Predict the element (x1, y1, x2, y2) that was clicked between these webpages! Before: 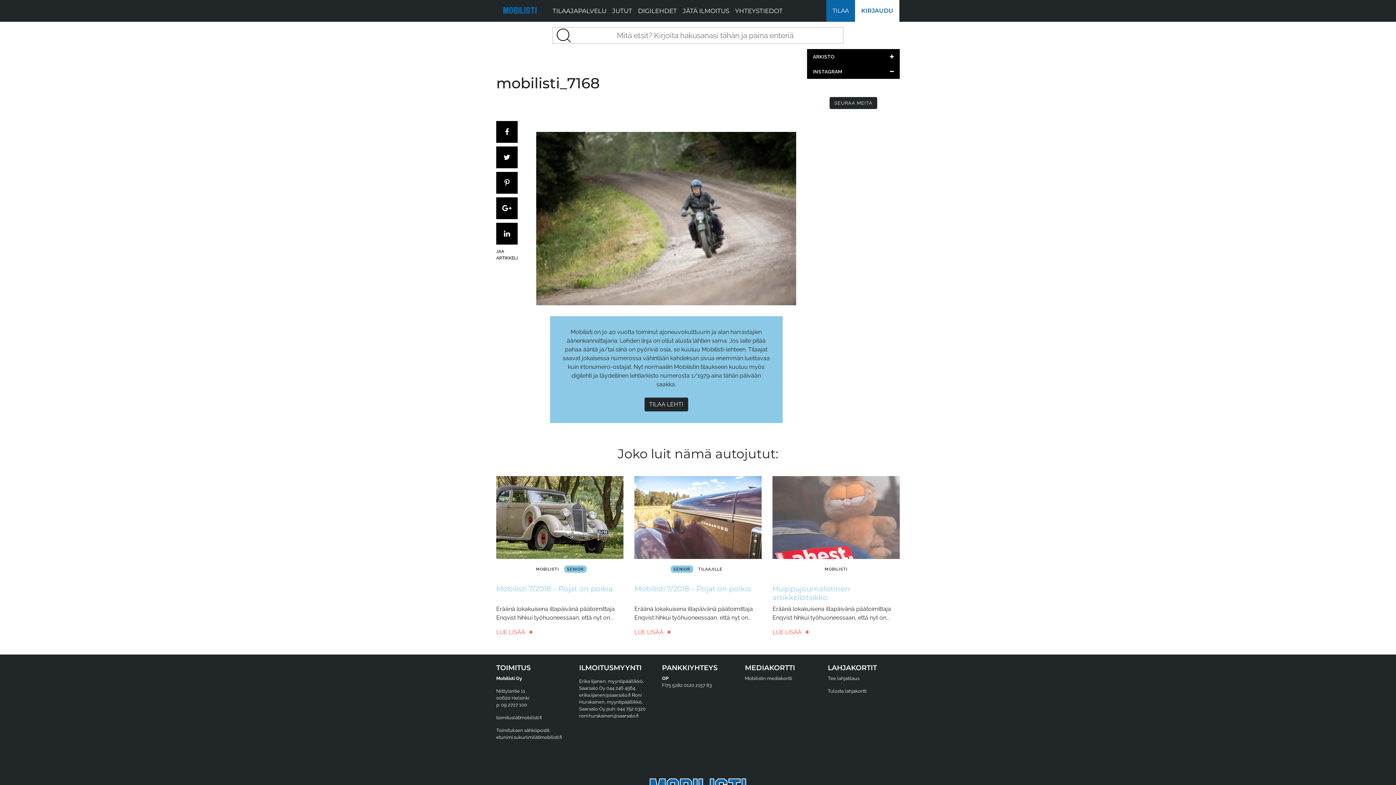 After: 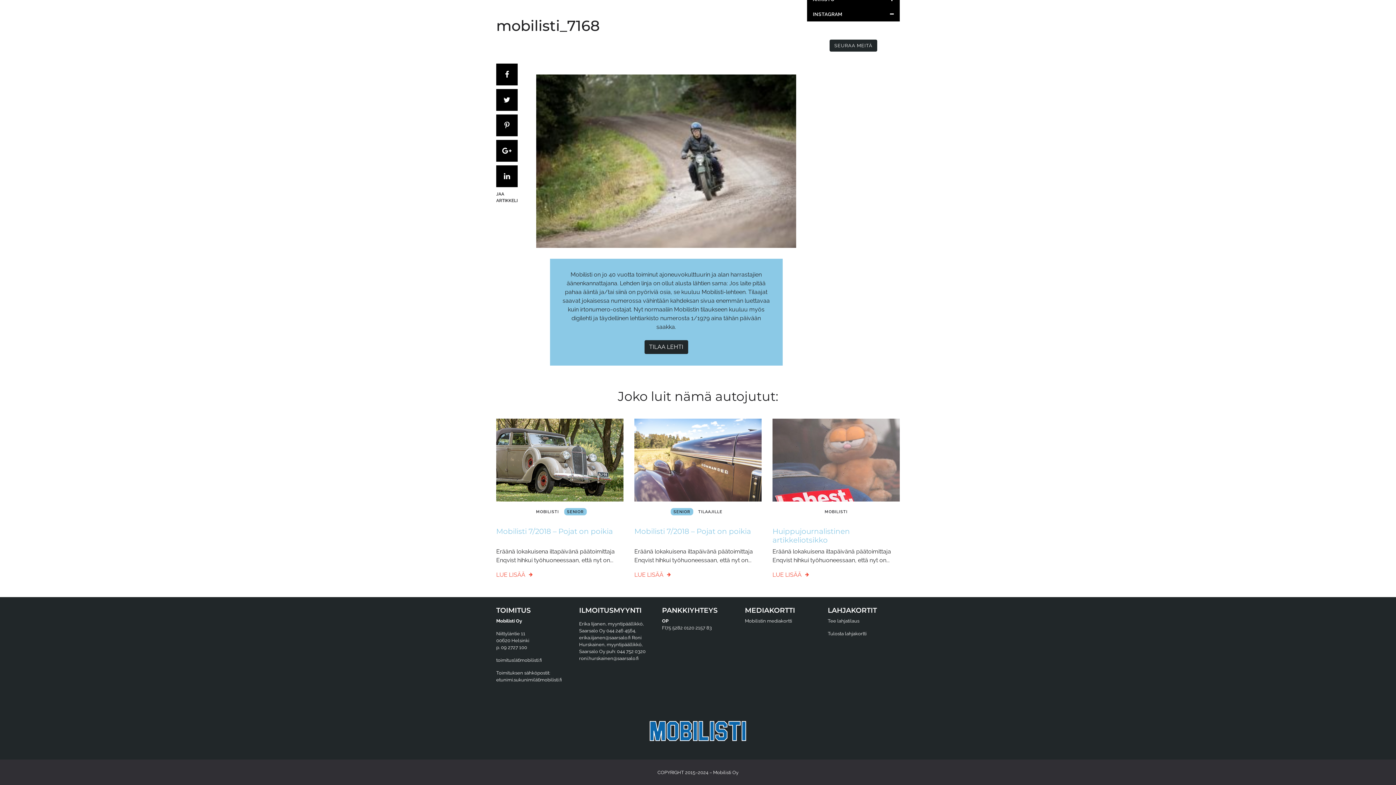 Action: label: YHTEYSTIEDOT bbox: (732, 7, 785, 14)